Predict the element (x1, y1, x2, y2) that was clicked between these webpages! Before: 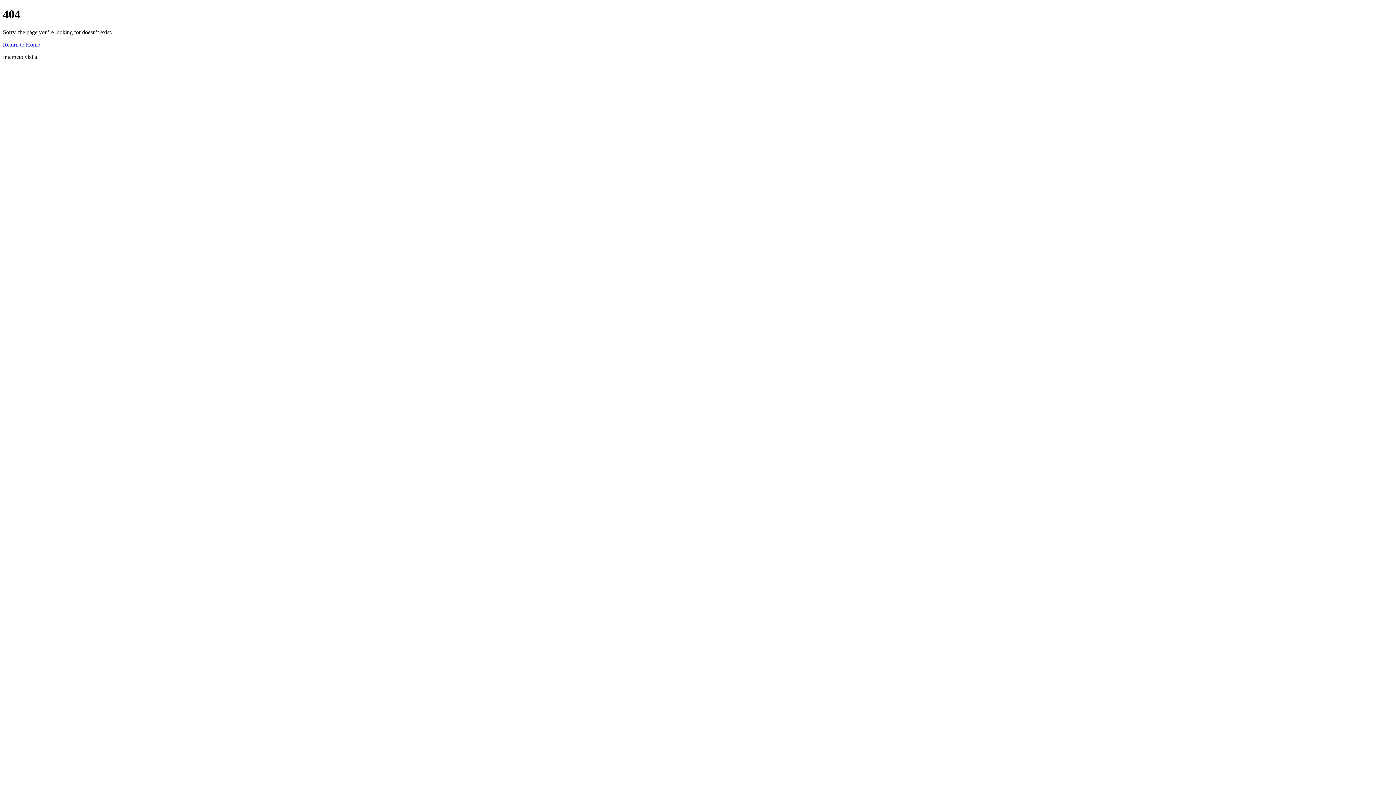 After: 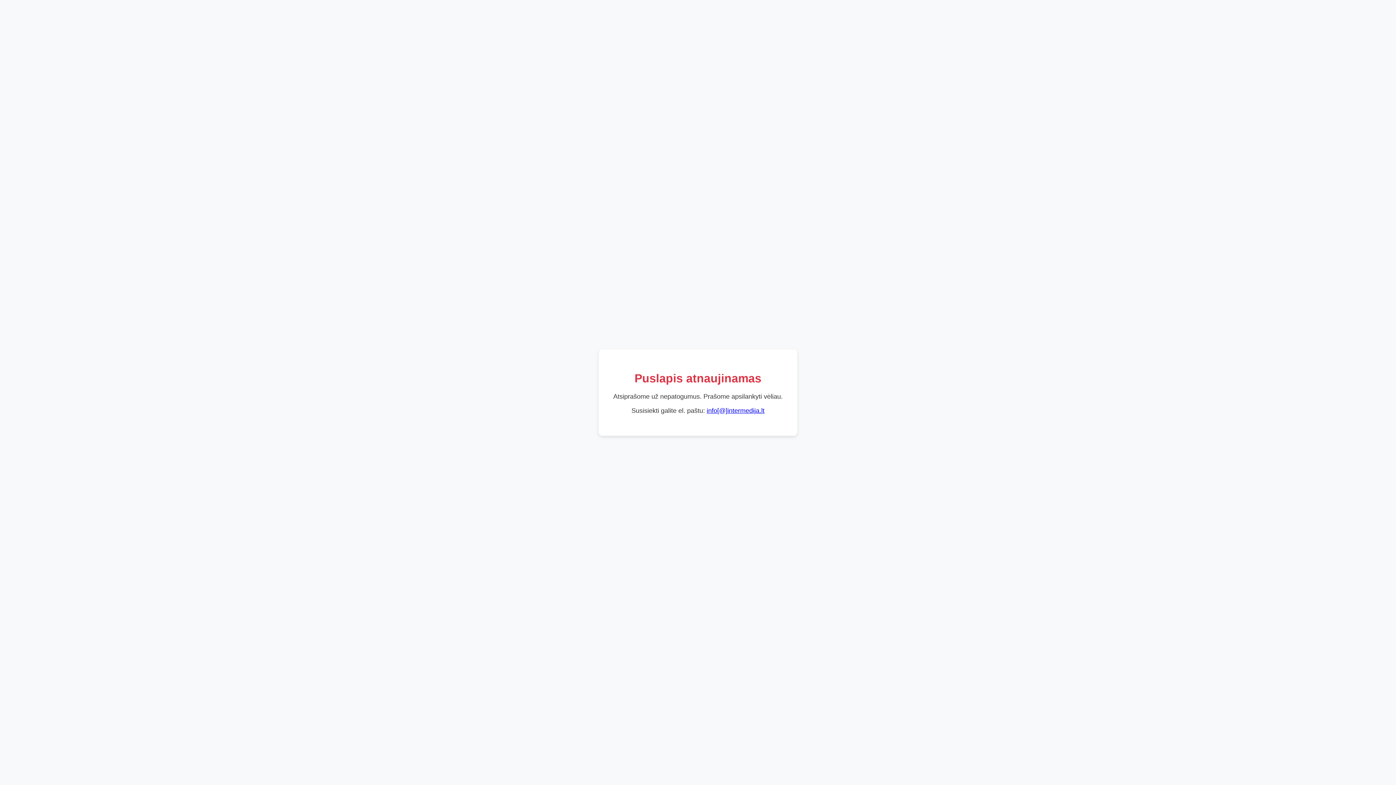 Action: label: Return to Home bbox: (2, 41, 40, 47)